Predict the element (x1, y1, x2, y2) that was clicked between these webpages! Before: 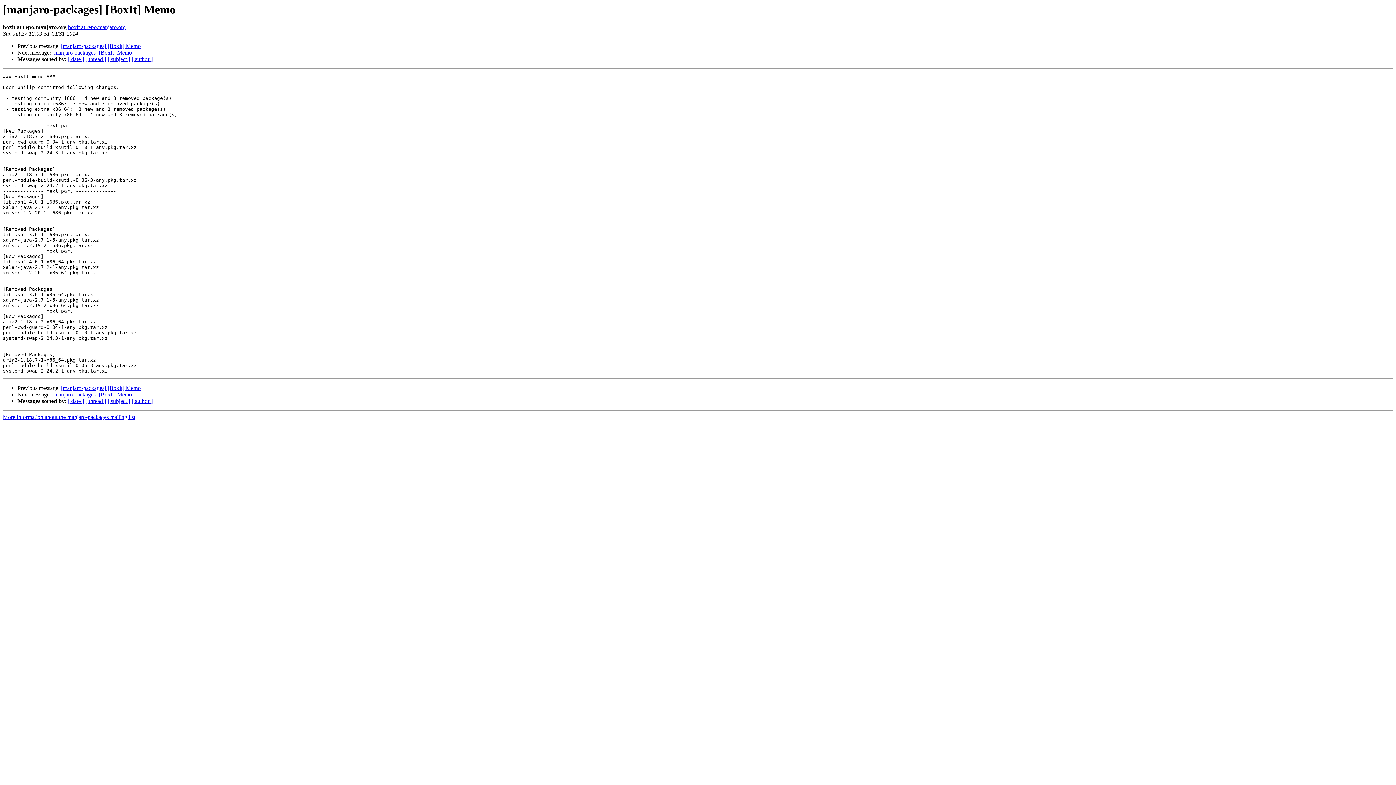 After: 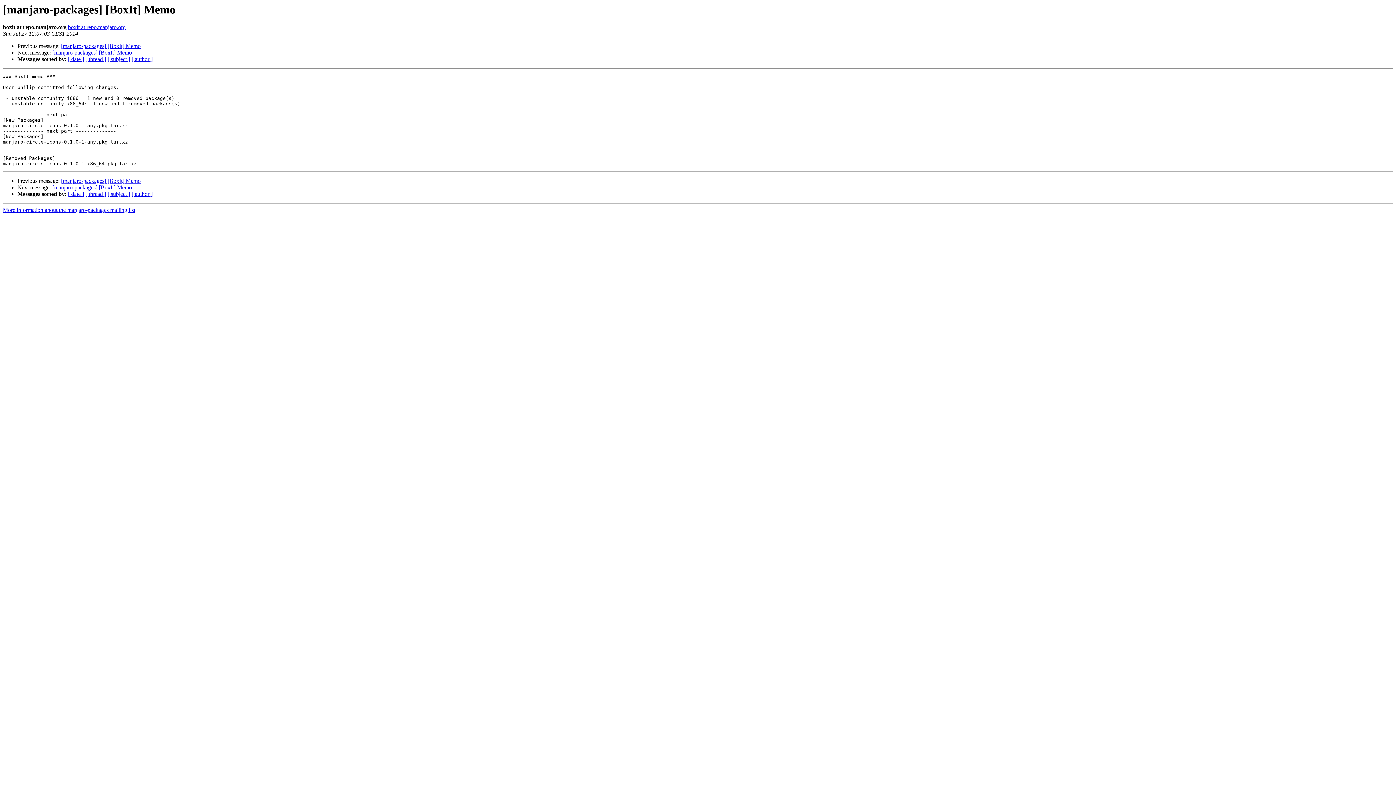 Action: bbox: (52, 391, 132, 397) label: [manjaro-packages] [BoxIt] Memo